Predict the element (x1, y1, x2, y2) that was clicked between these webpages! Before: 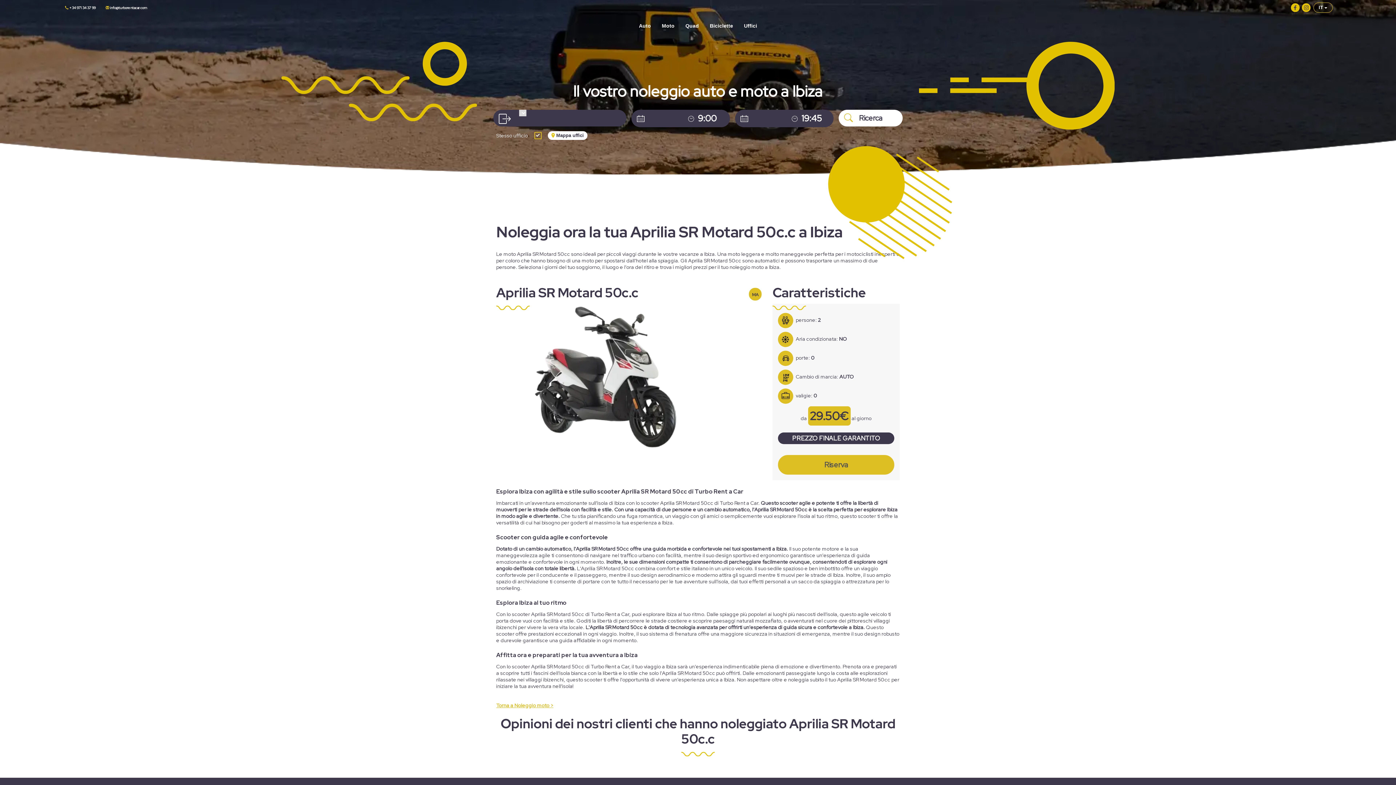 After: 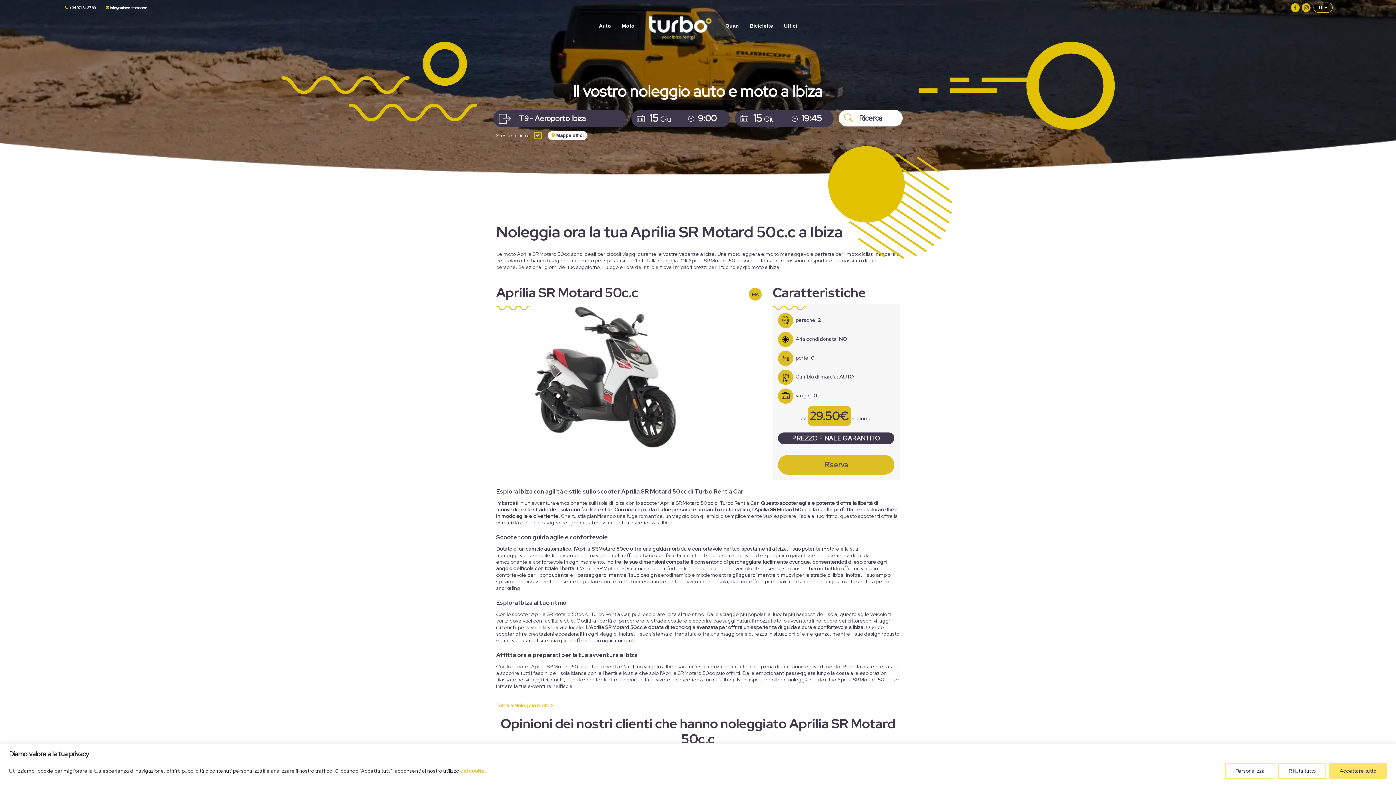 Action: bbox: (1302, 3, 1311, 10)